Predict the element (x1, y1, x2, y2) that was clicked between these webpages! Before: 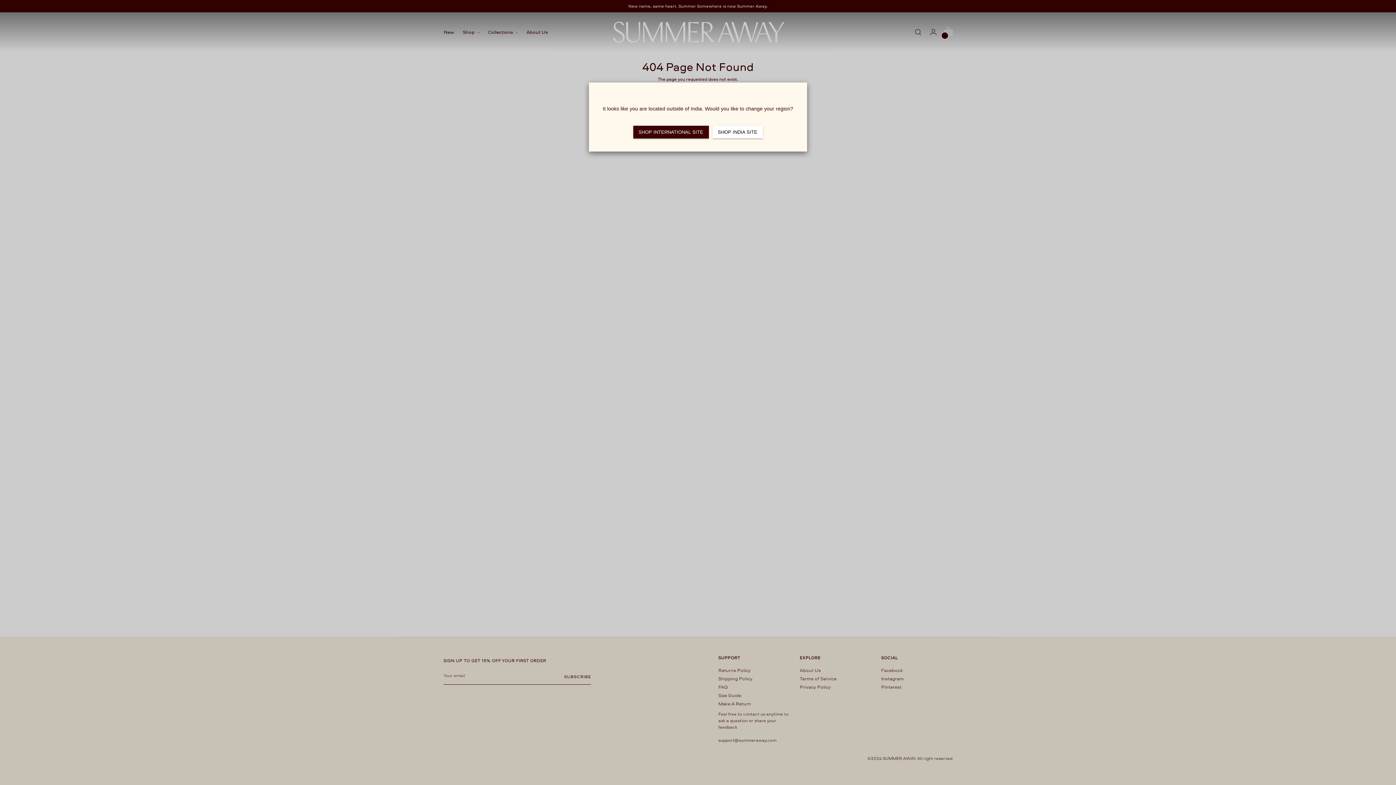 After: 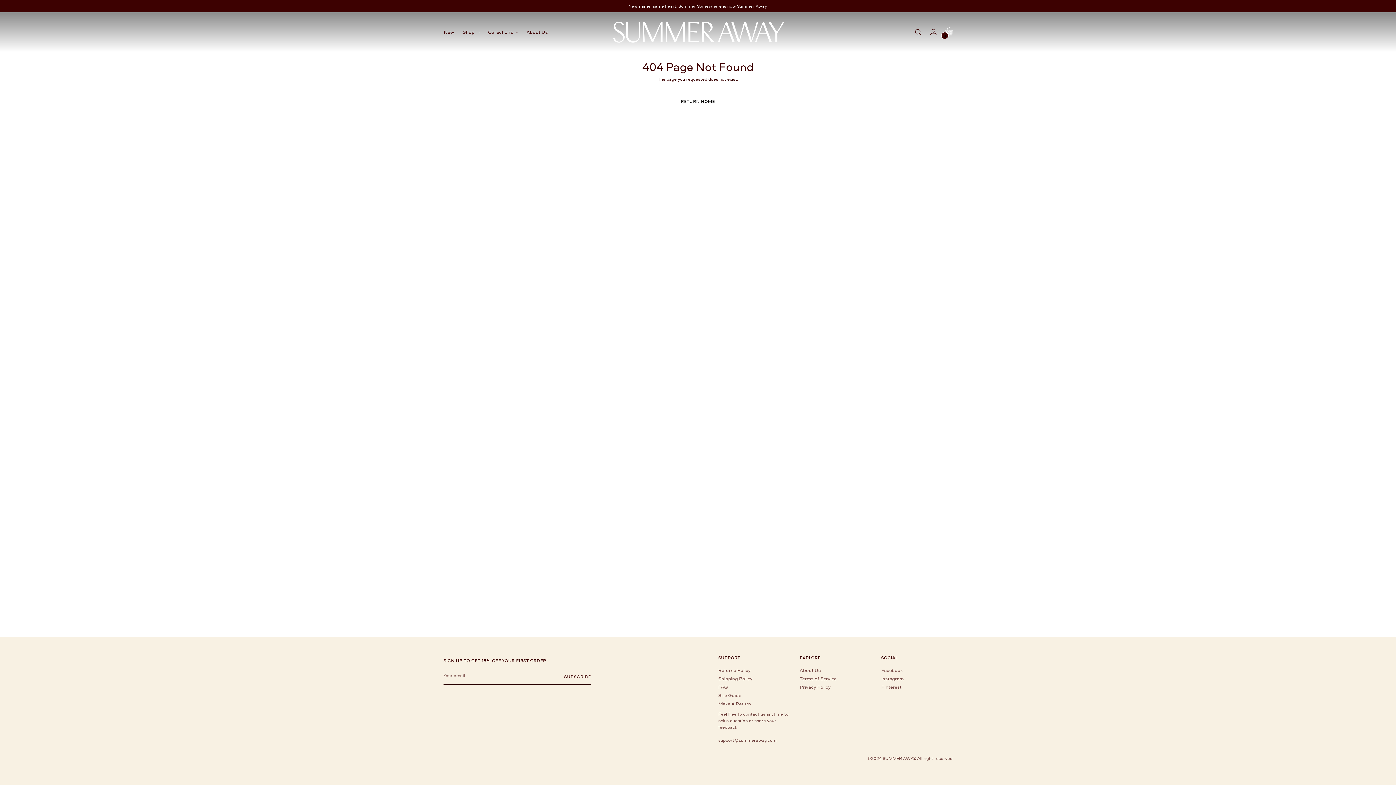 Action: bbox: (712, 125, 763, 138) label: SHOP INDIA SITE